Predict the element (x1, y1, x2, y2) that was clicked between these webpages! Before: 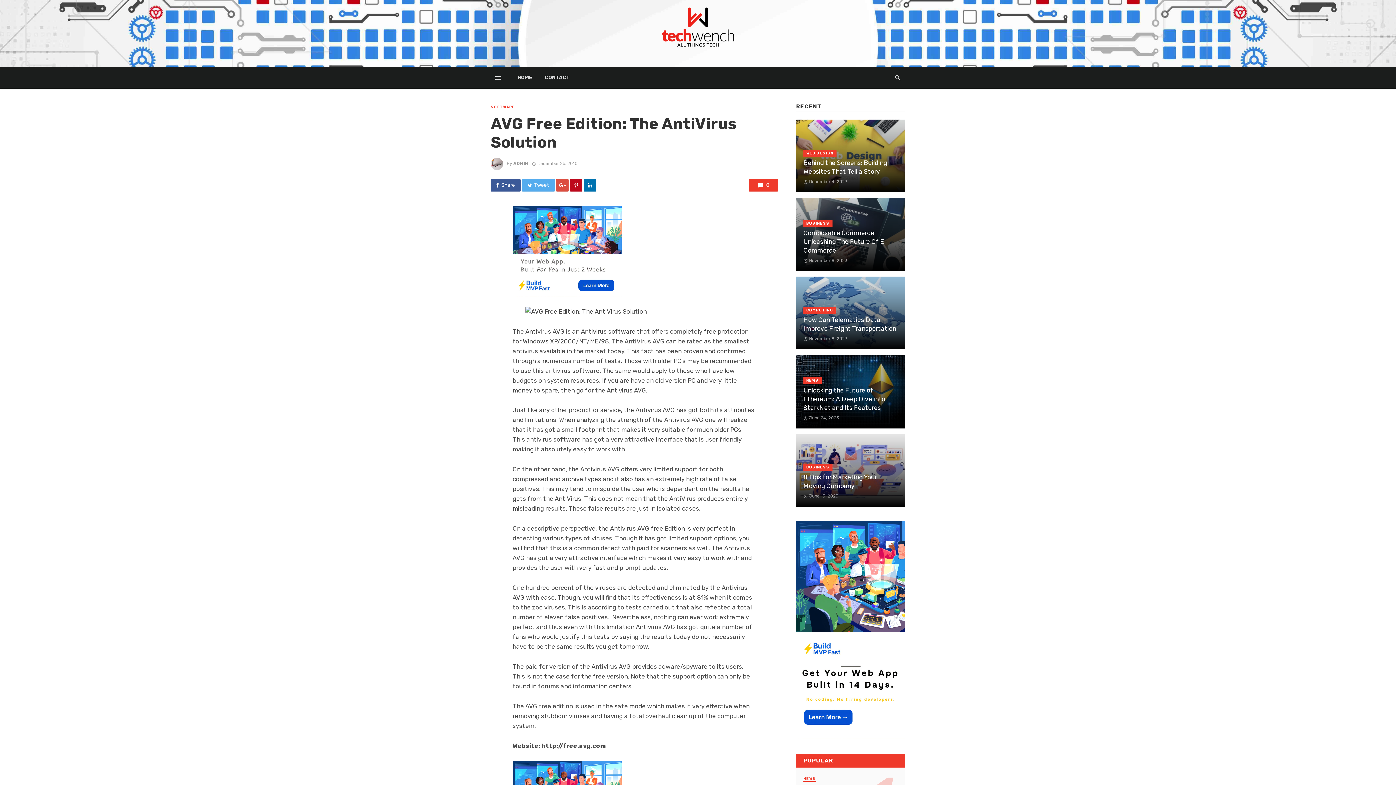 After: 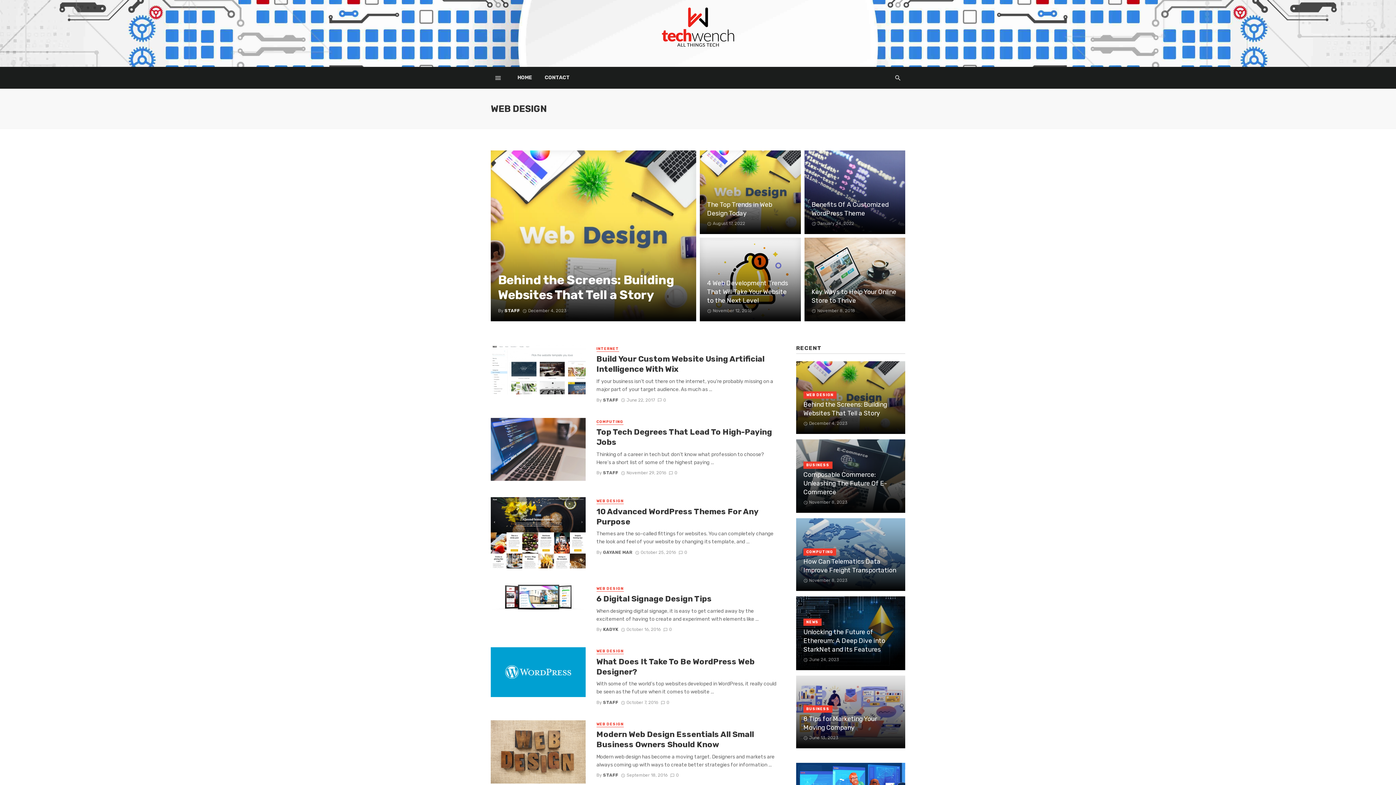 Action: label: WEB DESIGN bbox: (803, 149, 836, 156)